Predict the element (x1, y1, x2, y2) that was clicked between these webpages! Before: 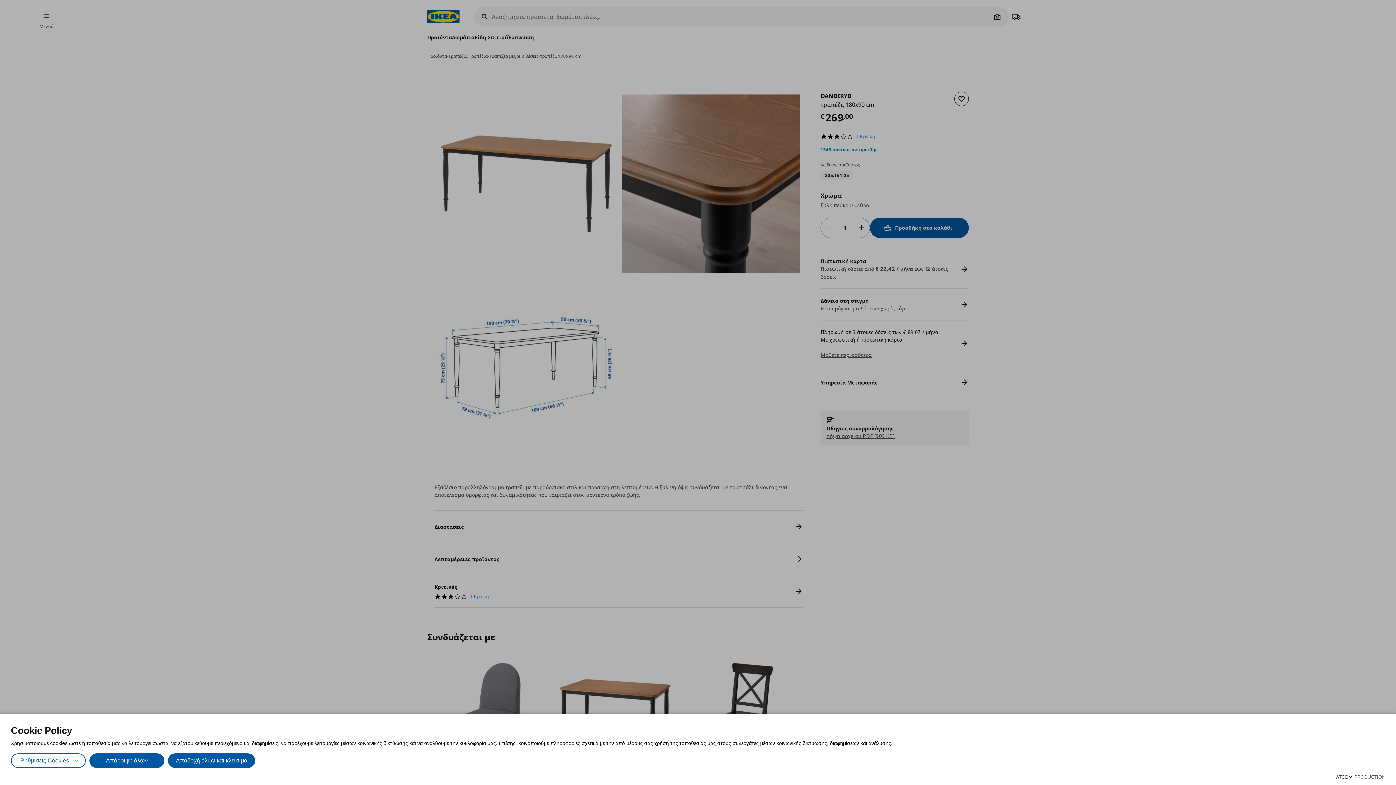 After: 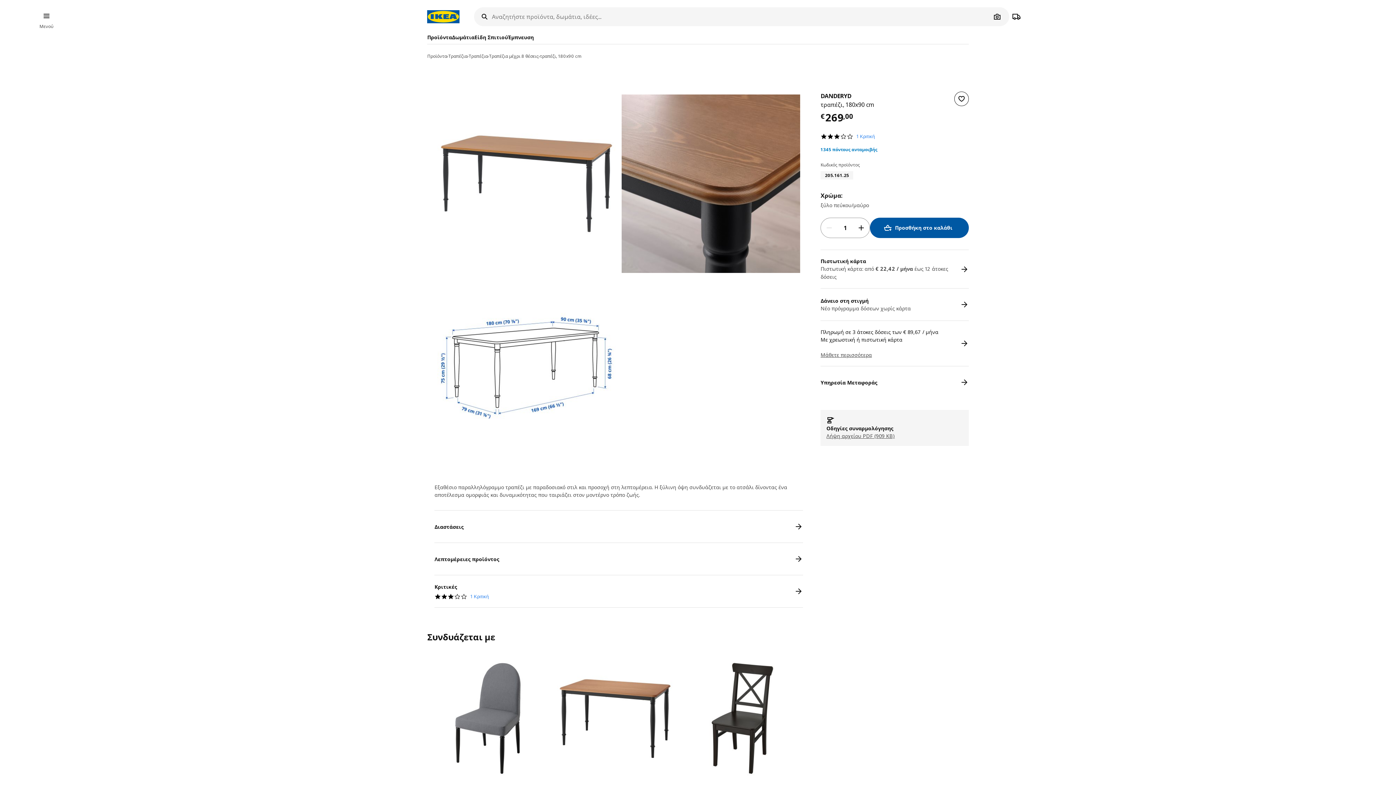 Action: bbox: (168, 753, 255, 768) label: Αποδοχή όλων και κλείσιμο